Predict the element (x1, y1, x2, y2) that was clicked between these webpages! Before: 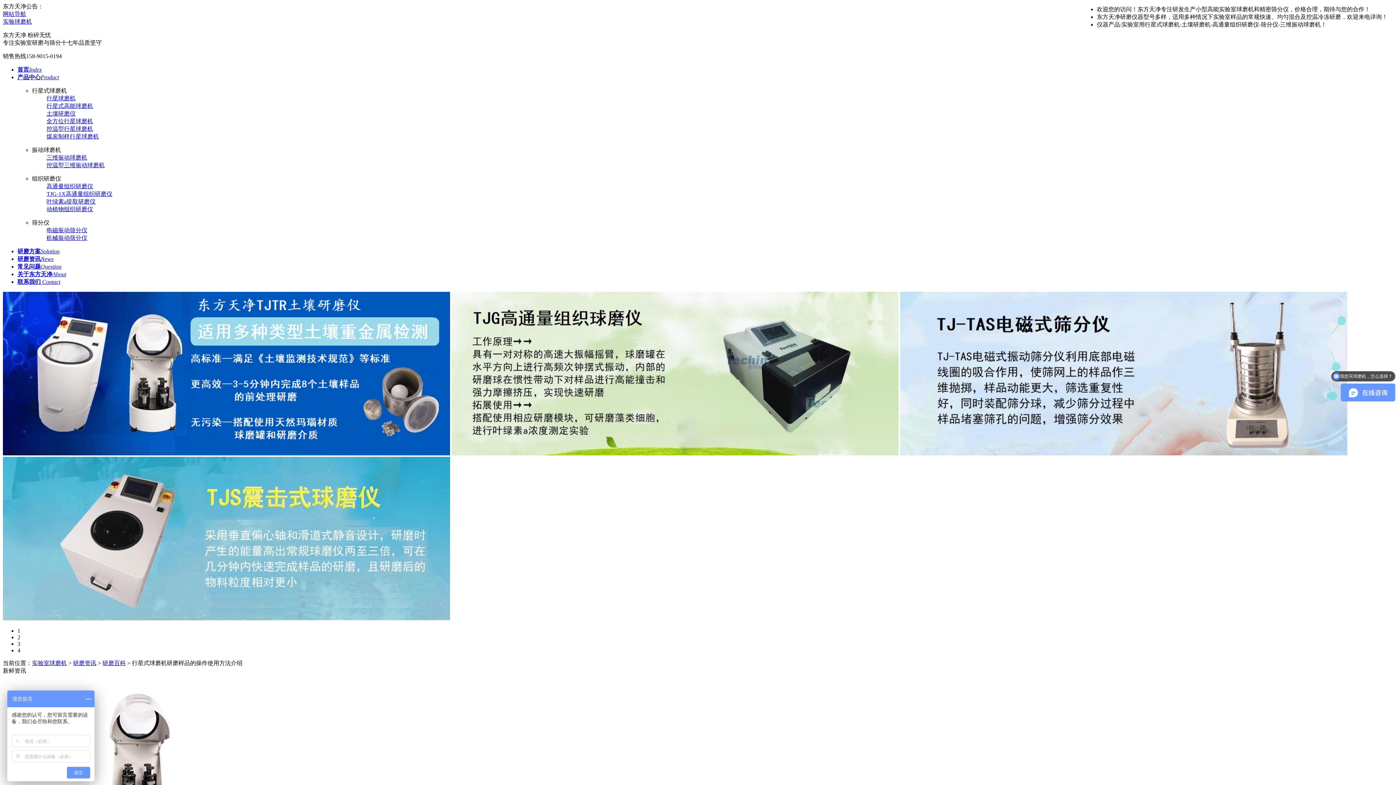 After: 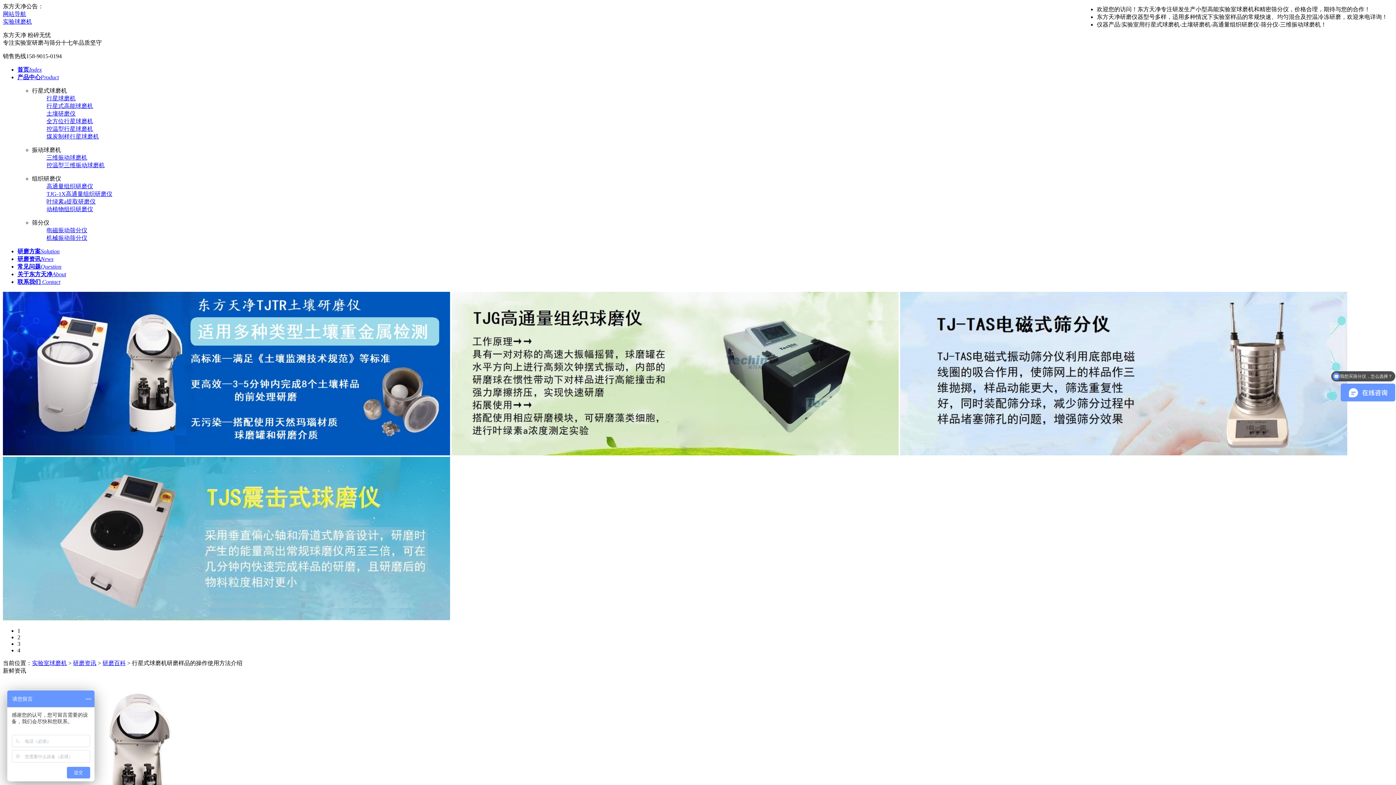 Action: label: 煤炭制样行星球磨机 bbox: (46, 133, 98, 139)